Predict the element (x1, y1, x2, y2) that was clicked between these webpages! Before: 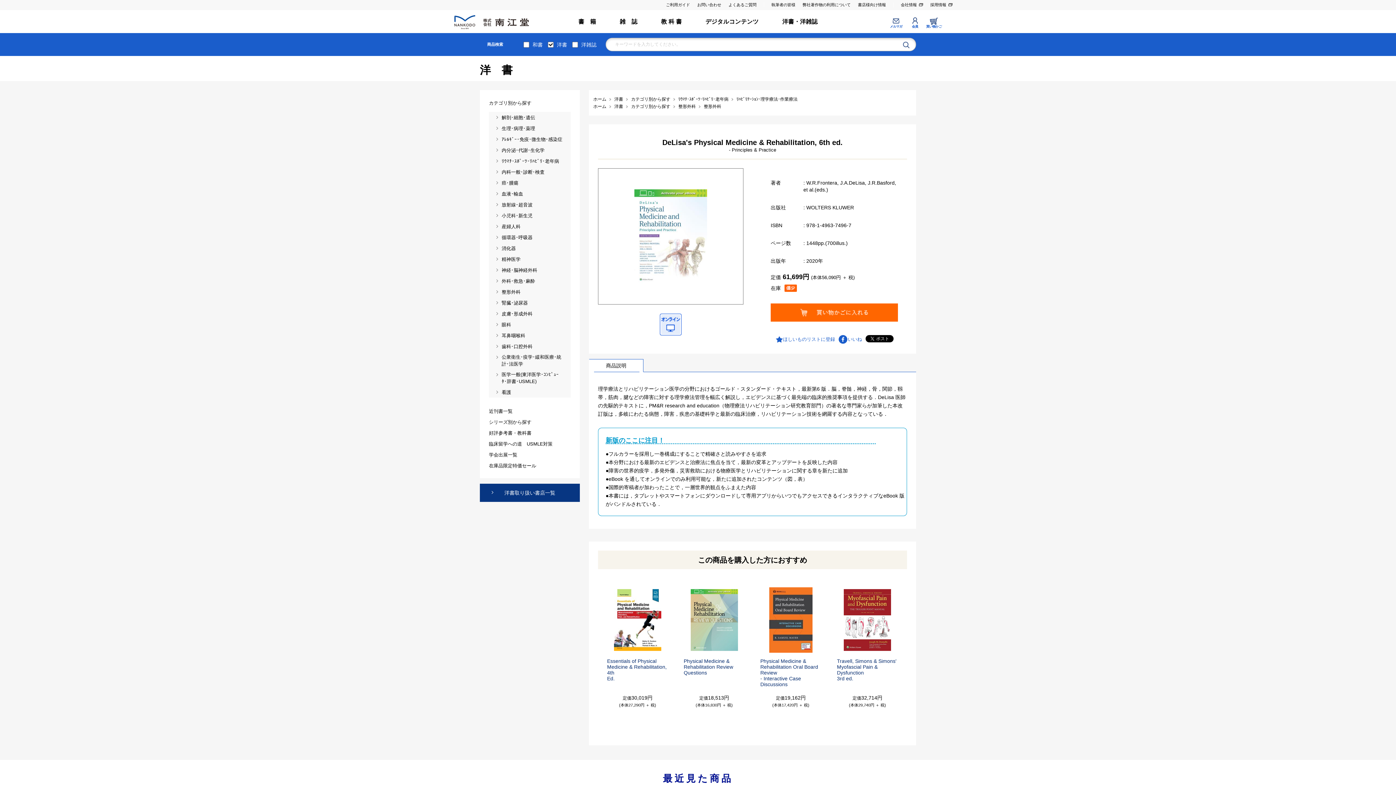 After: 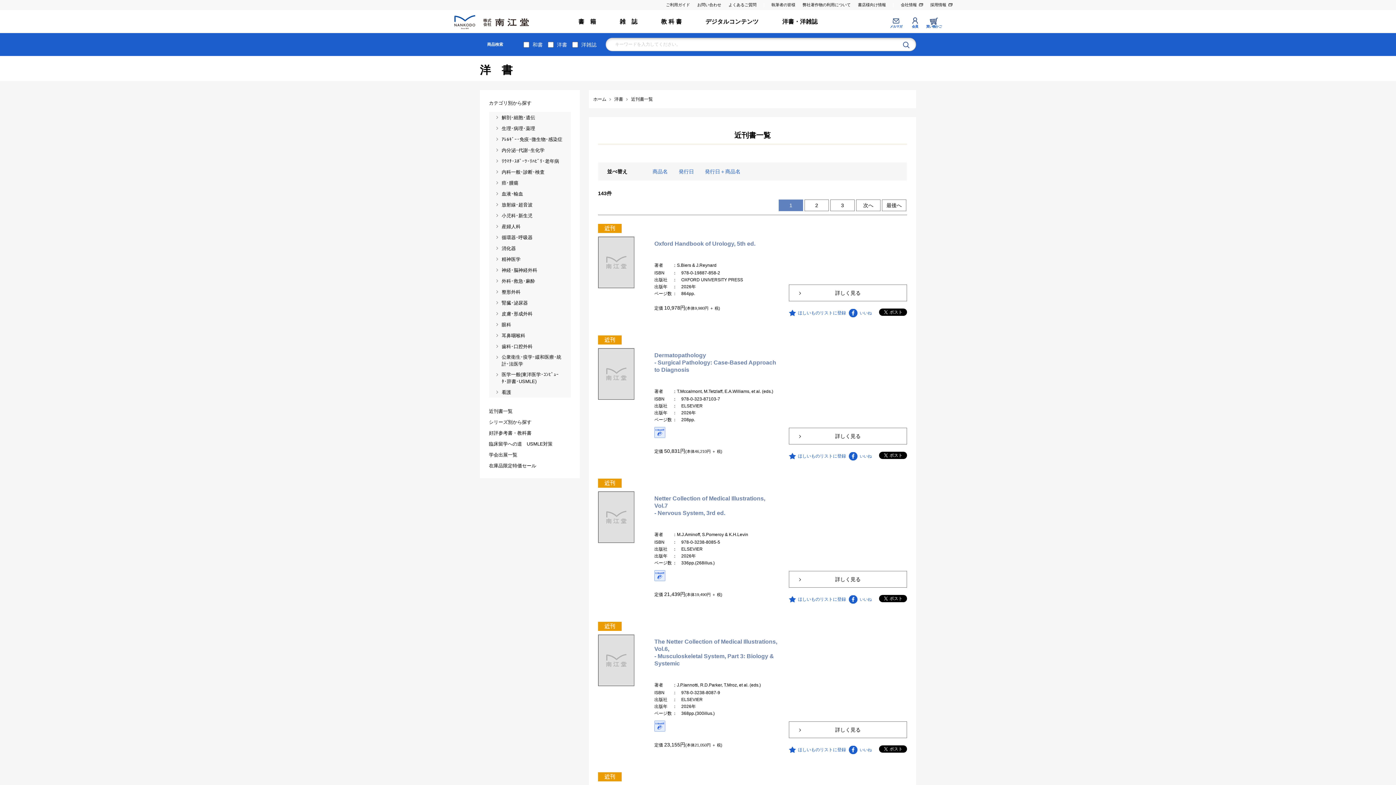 Action: label: 近刊書一覧 bbox: (489, 405, 570, 416)